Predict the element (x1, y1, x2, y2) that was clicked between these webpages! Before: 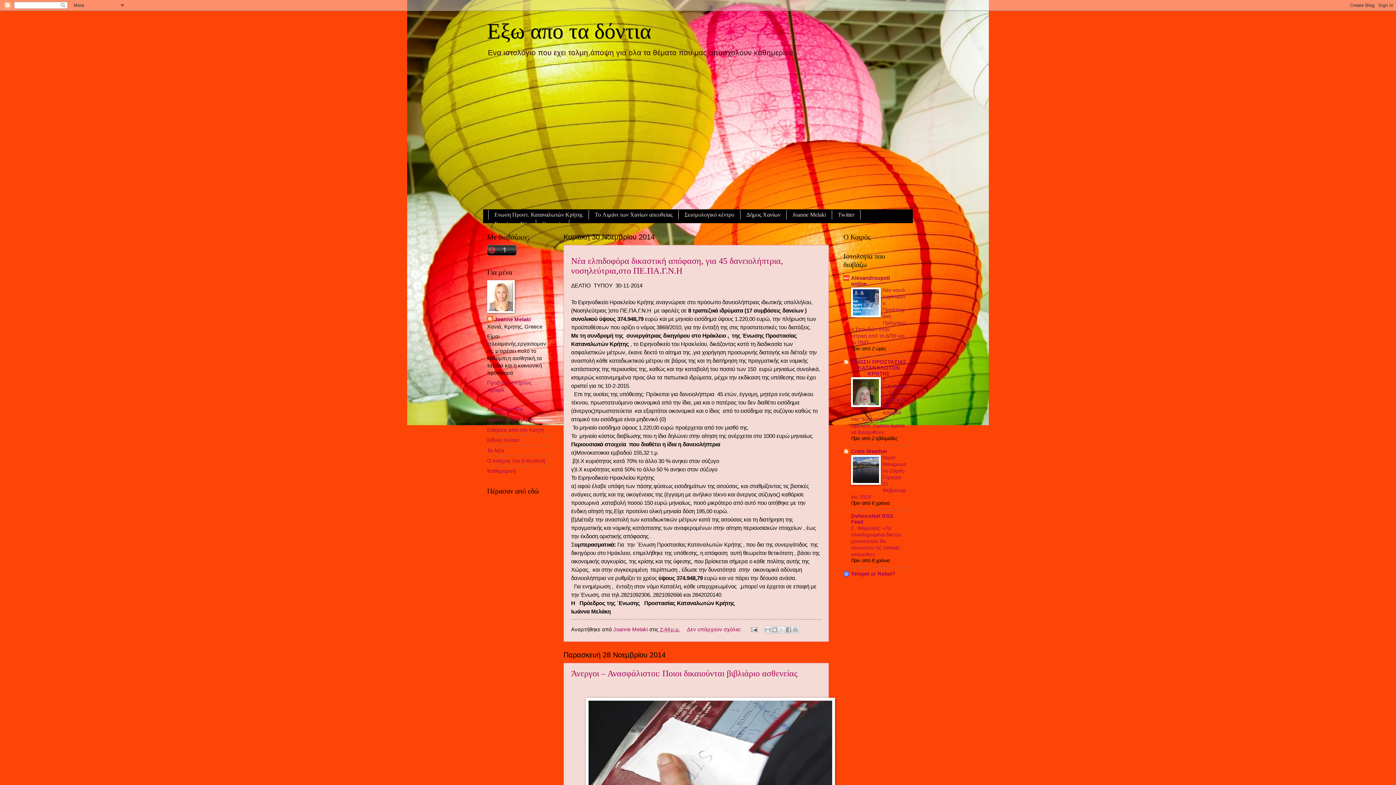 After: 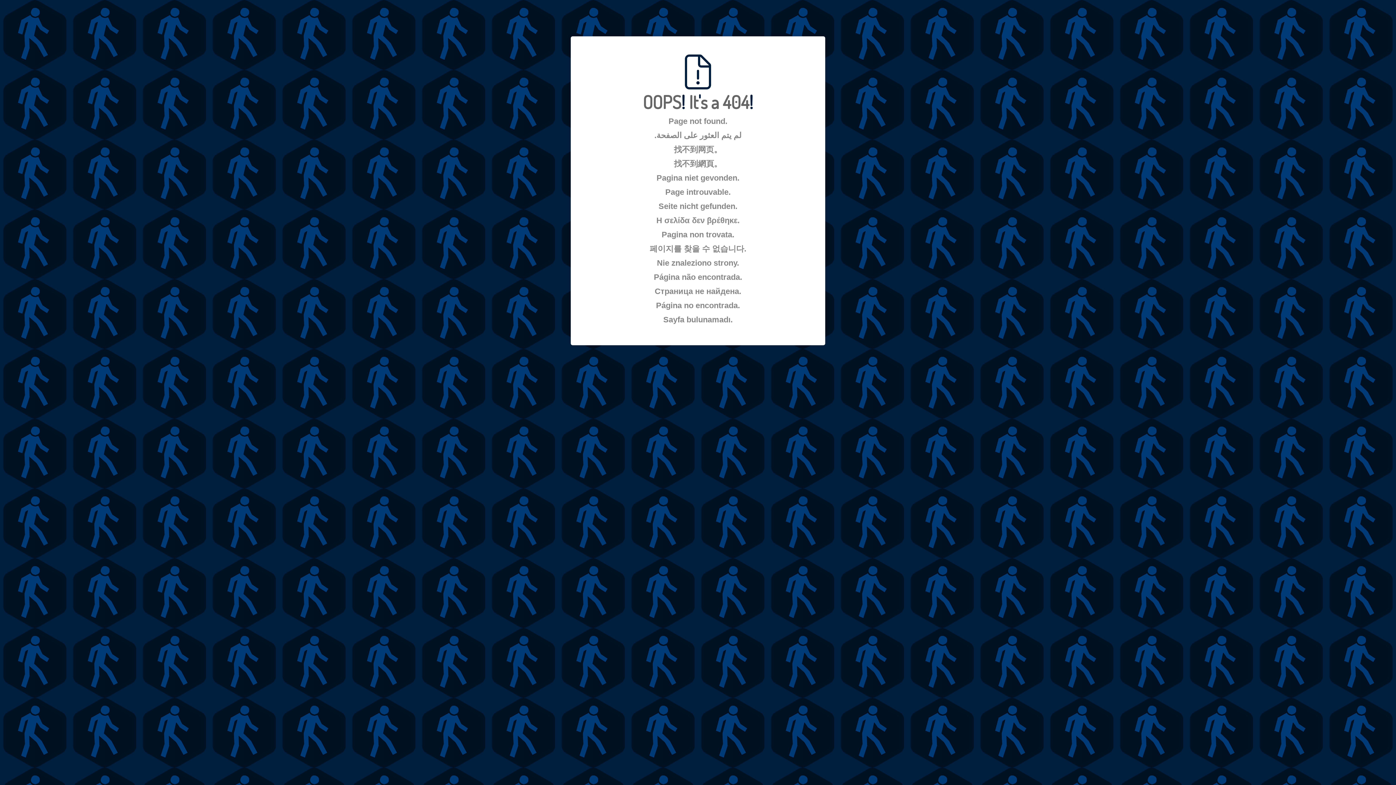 Action: bbox: (487, 251, 516, 256)